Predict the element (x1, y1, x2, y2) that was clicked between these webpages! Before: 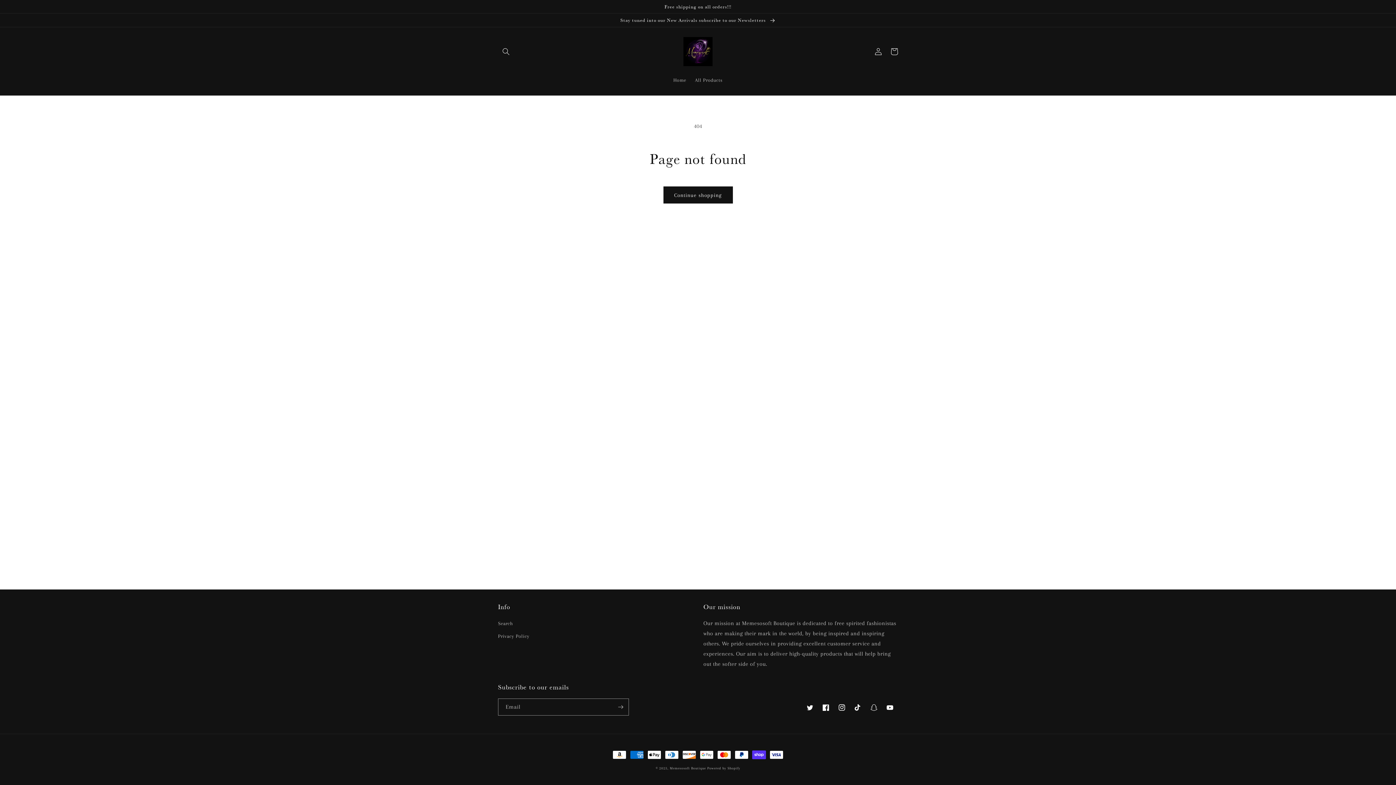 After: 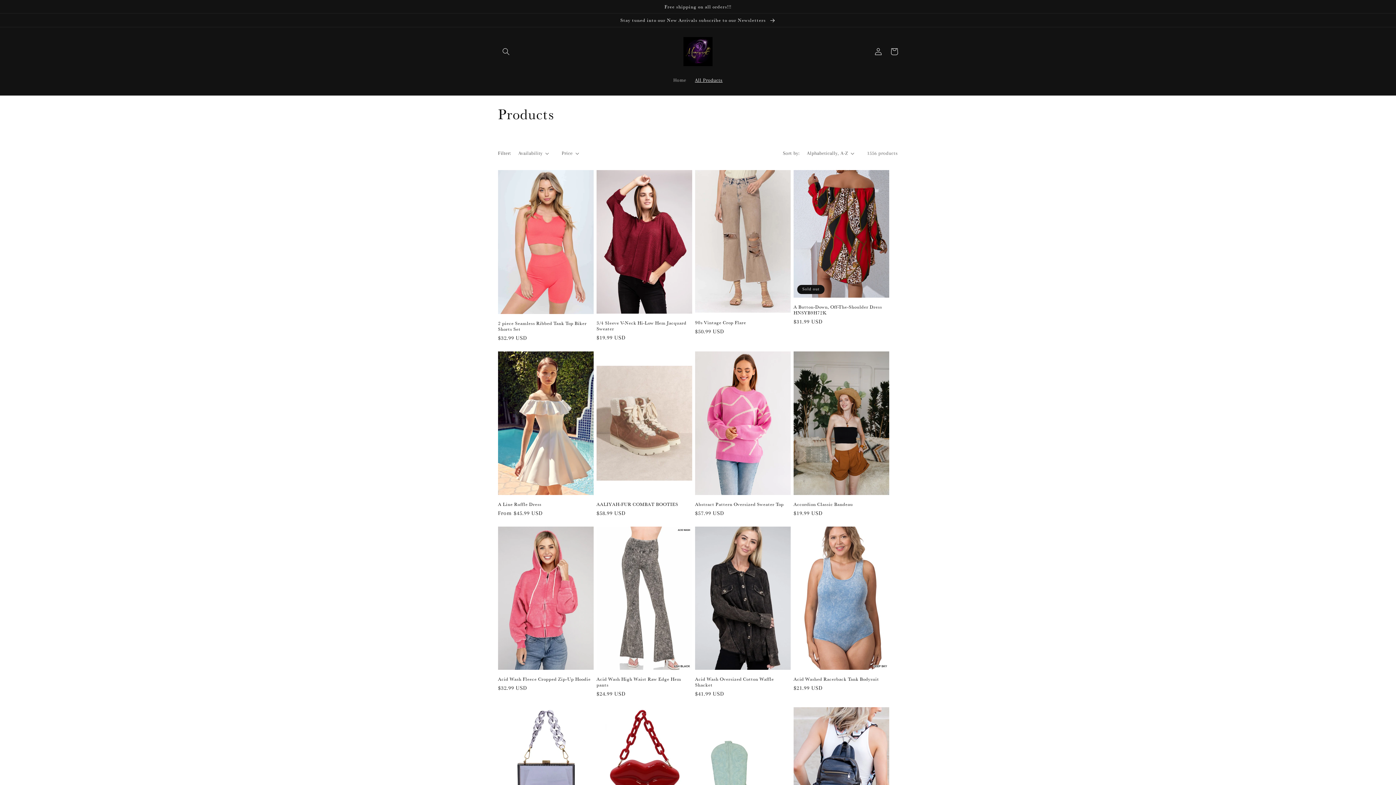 Action: bbox: (690, 72, 727, 88) label: All Products